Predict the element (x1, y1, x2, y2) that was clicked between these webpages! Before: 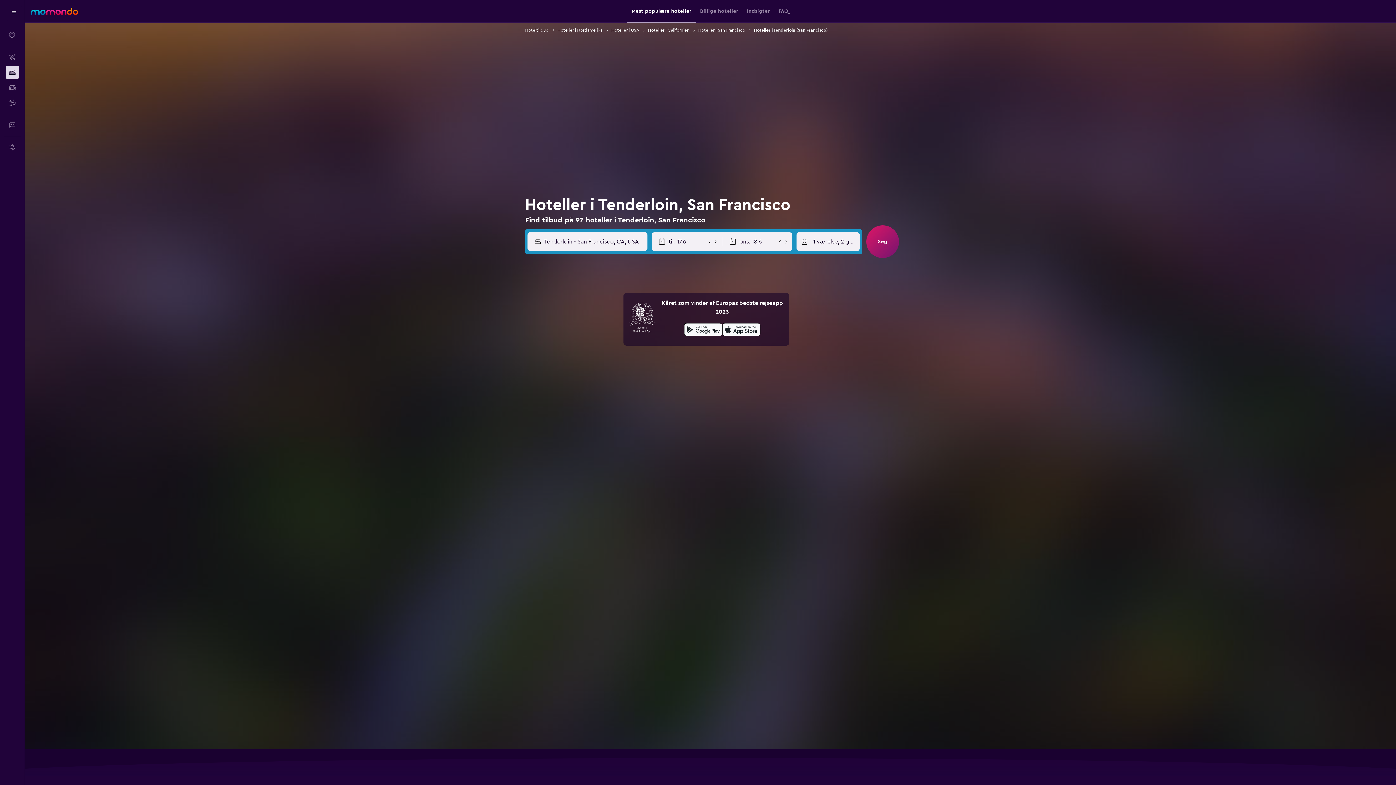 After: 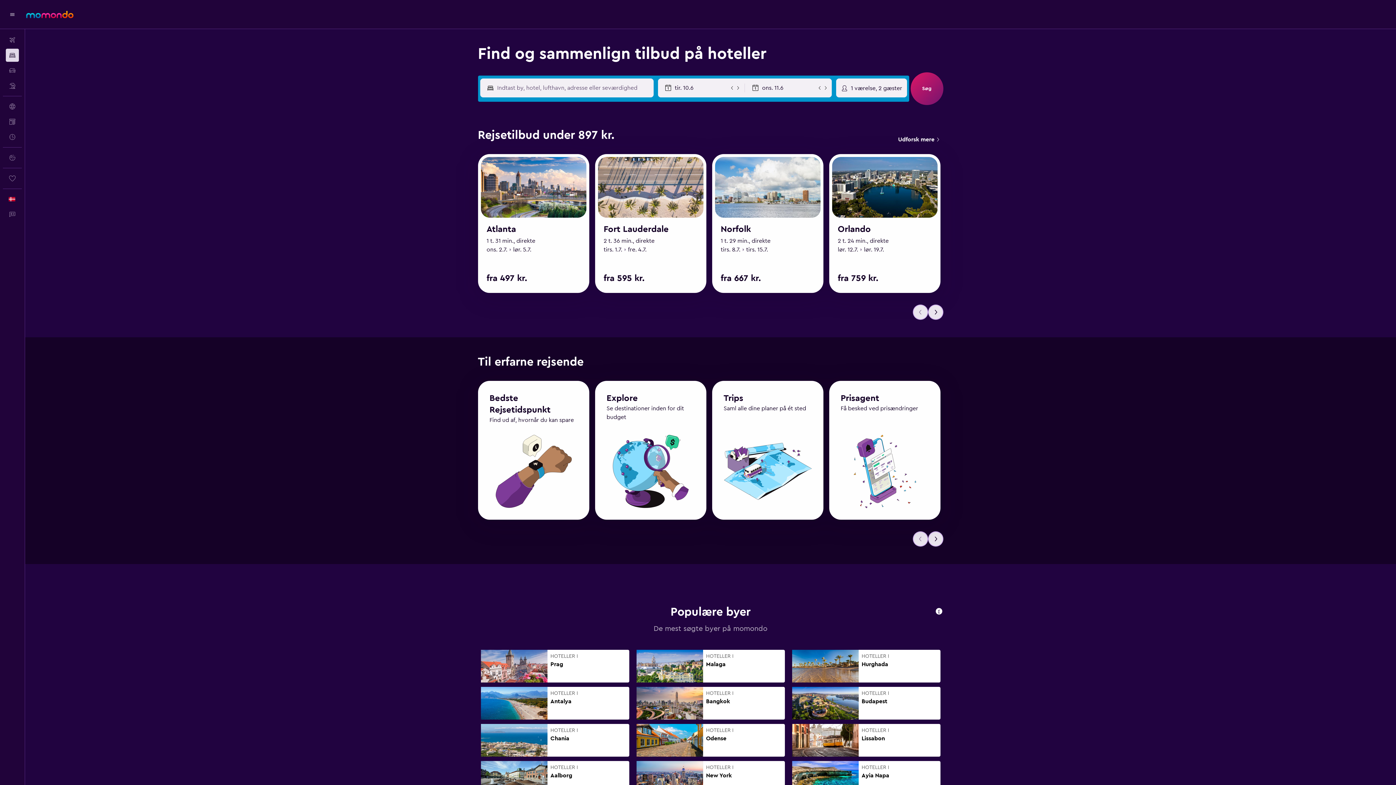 Action: label: Hoteltilbud bbox: (525, 26, 548, 33)